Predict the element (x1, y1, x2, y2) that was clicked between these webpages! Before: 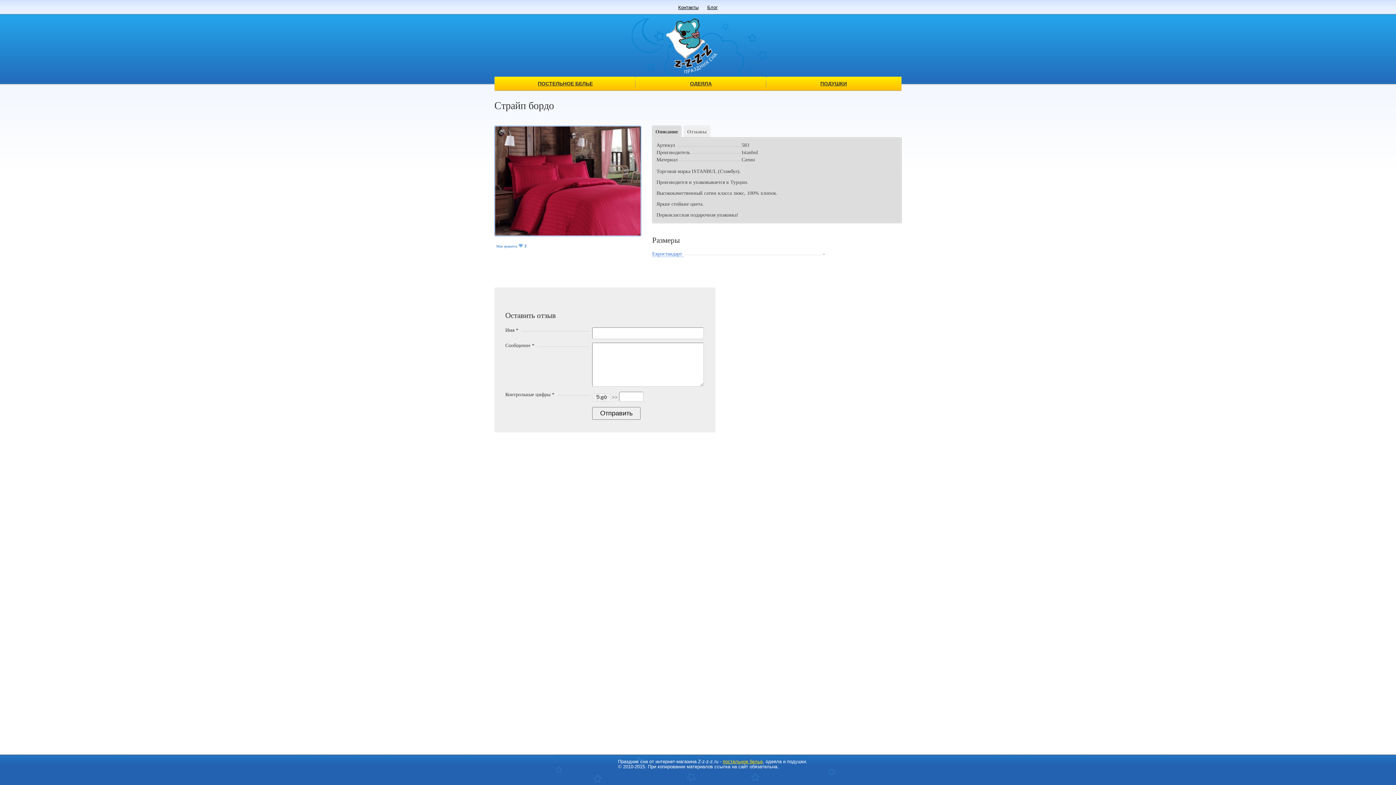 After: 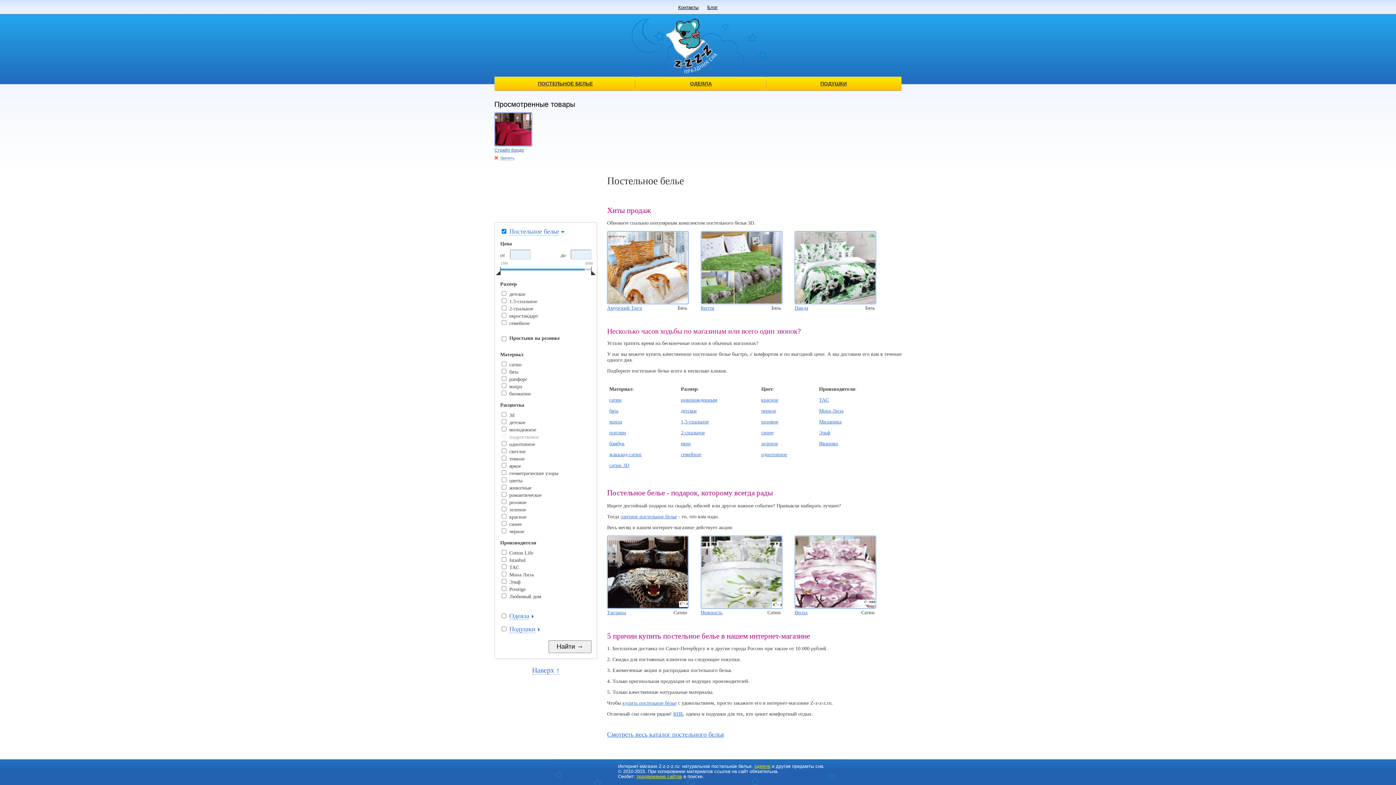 Action: bbox: (722, 759, 762, 764) label: постельное белье